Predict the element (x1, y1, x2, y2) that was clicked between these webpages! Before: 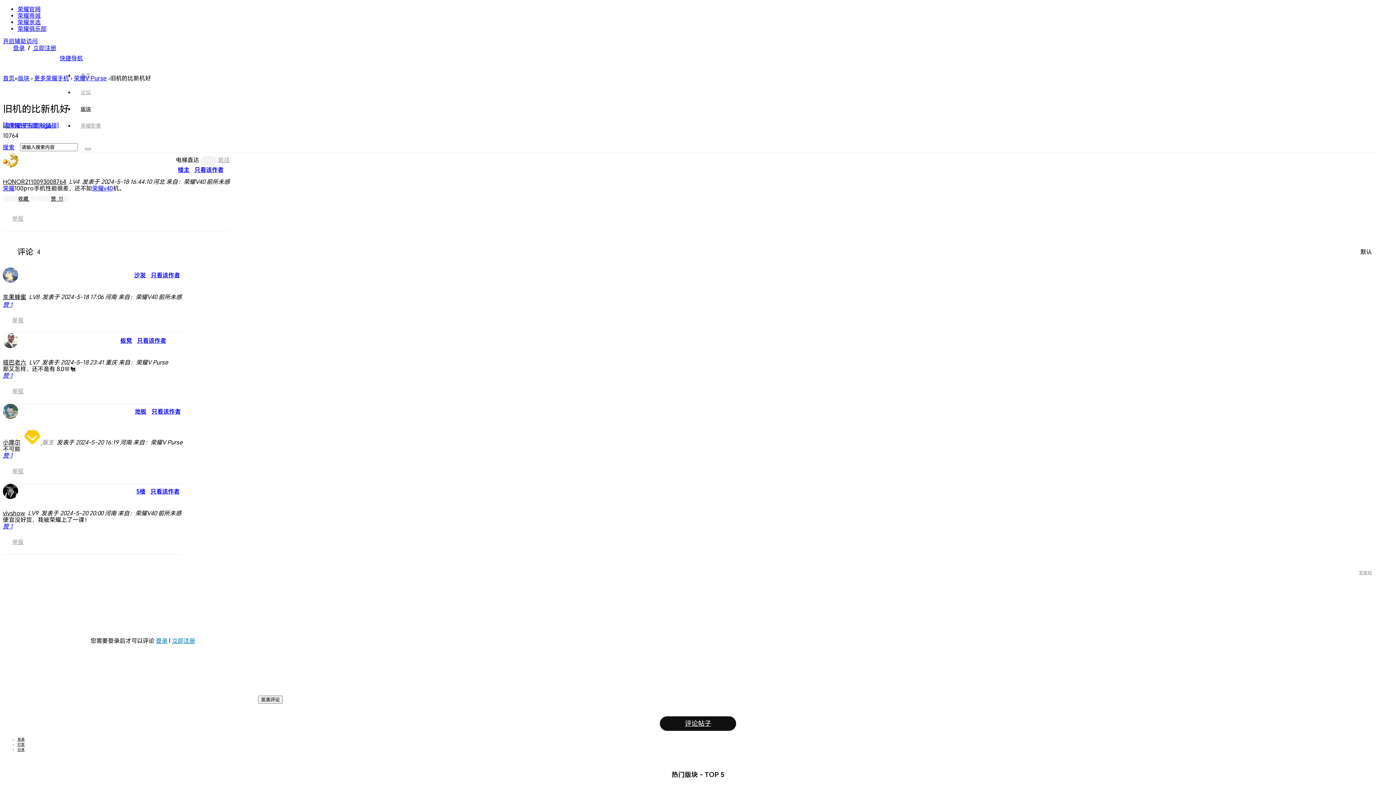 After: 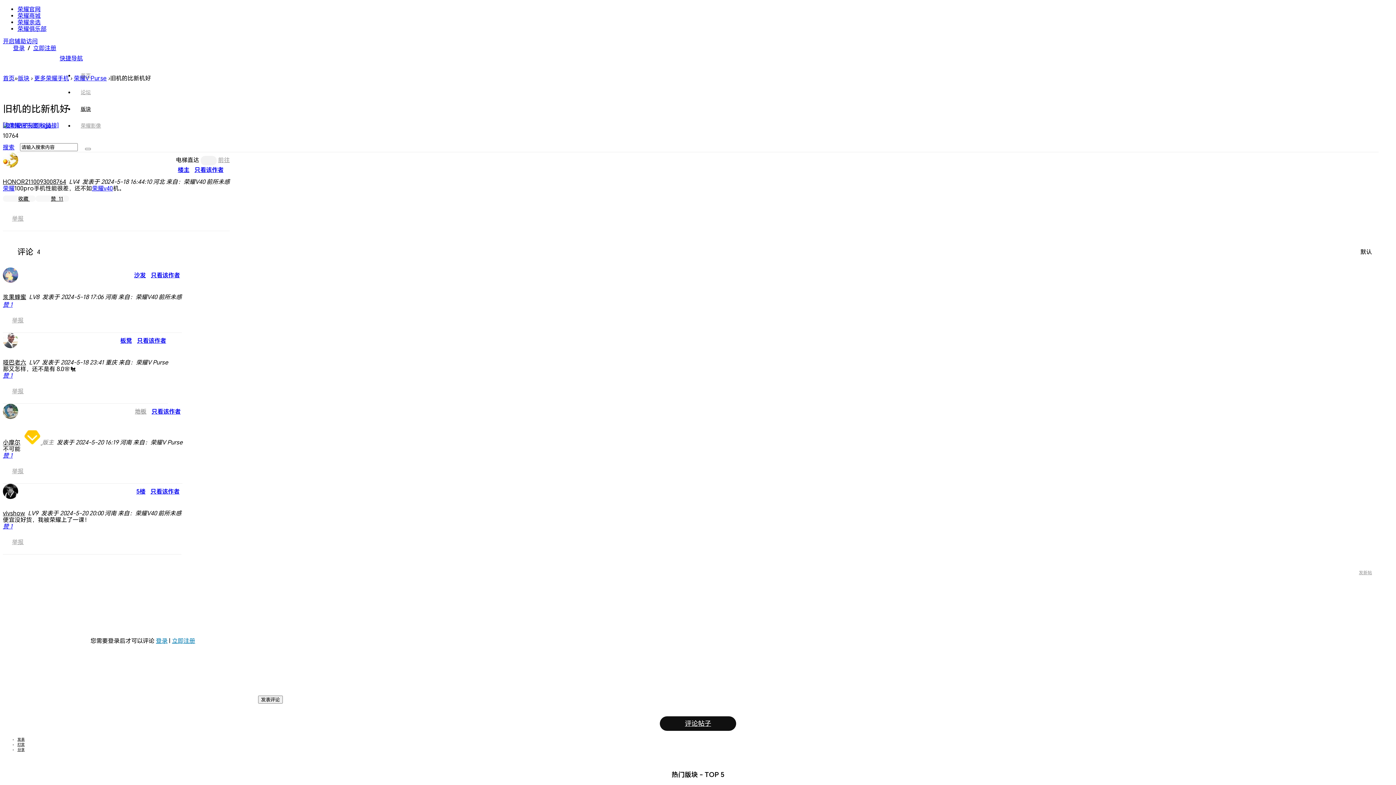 Action: label: 地板 bbox: (133, 408, 148, 414)